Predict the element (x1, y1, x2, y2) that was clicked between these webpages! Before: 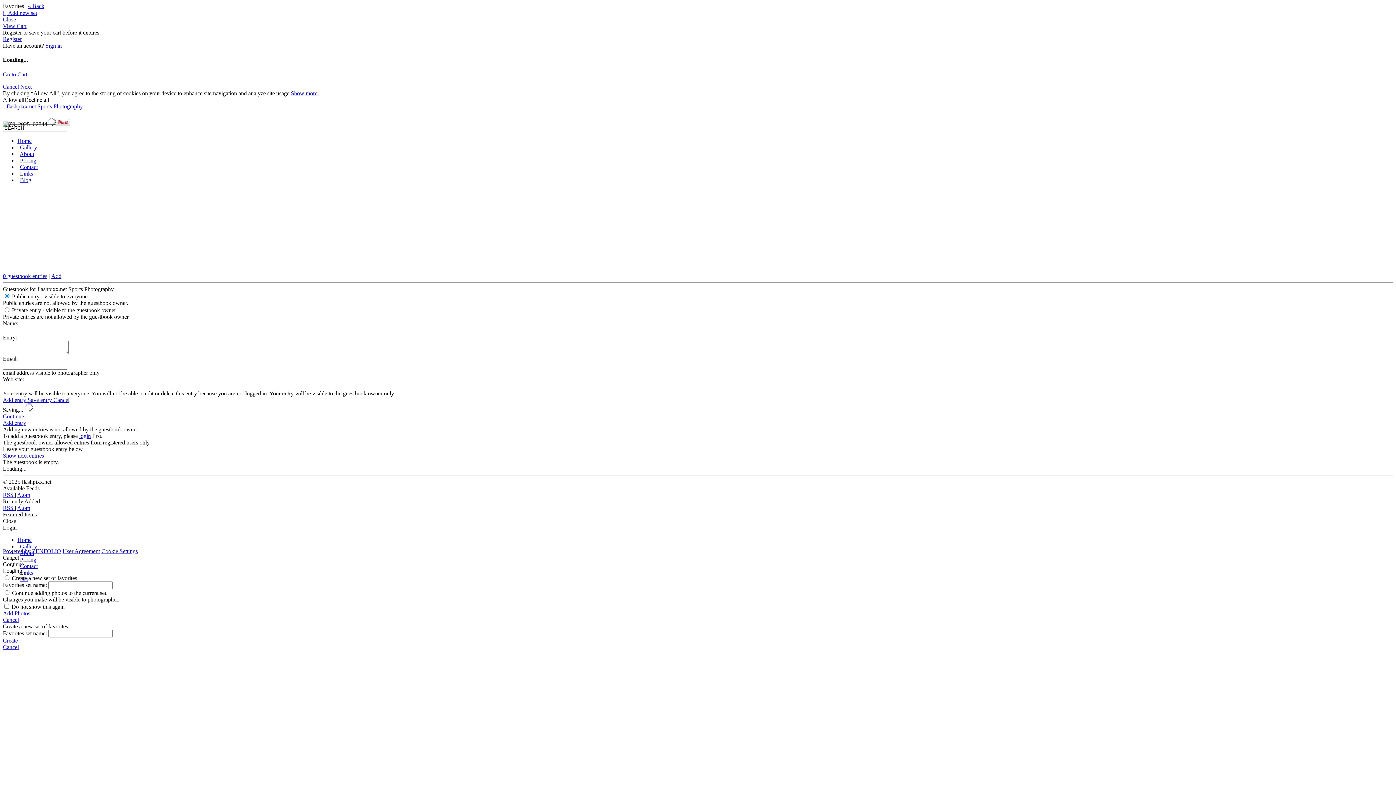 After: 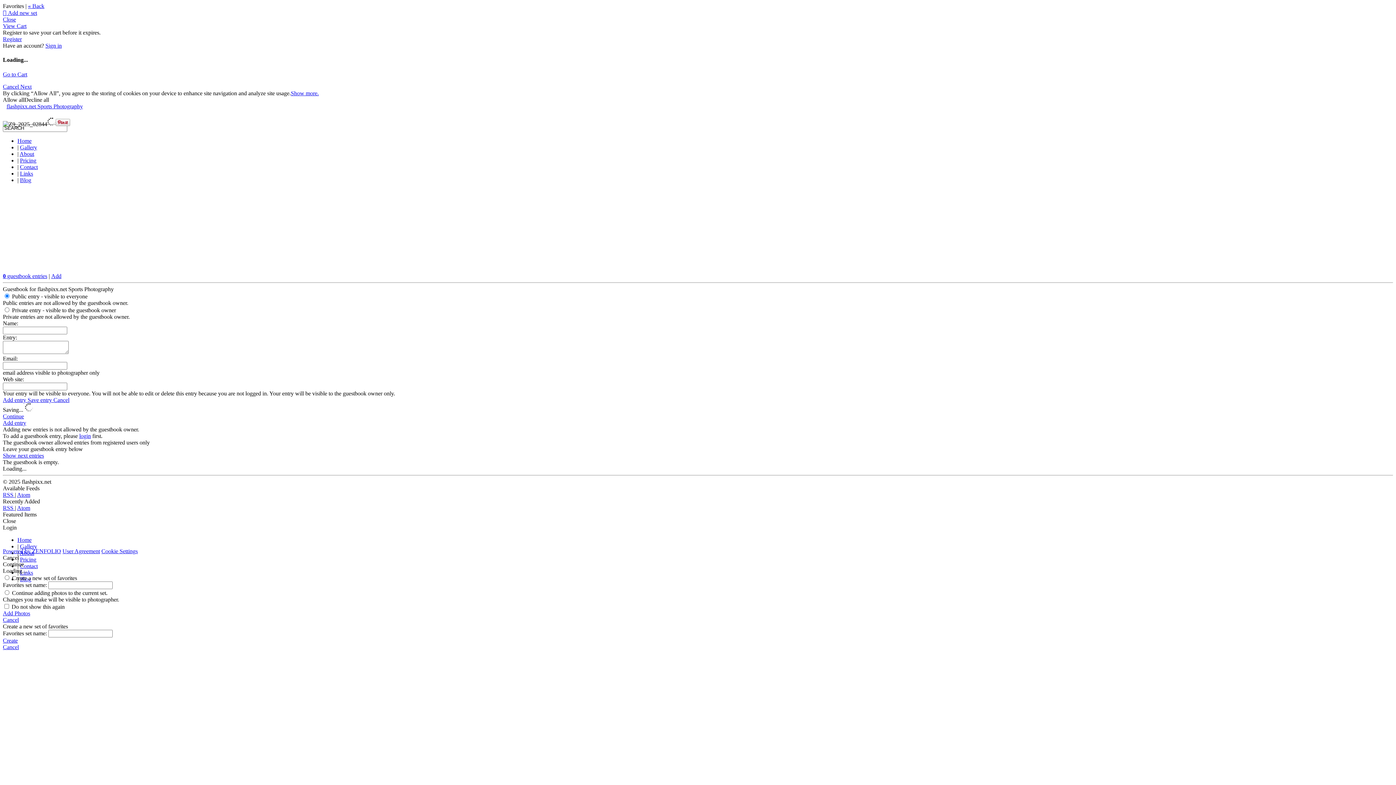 Action: label: Cancel  bbox: (2, 83, 20, 89)